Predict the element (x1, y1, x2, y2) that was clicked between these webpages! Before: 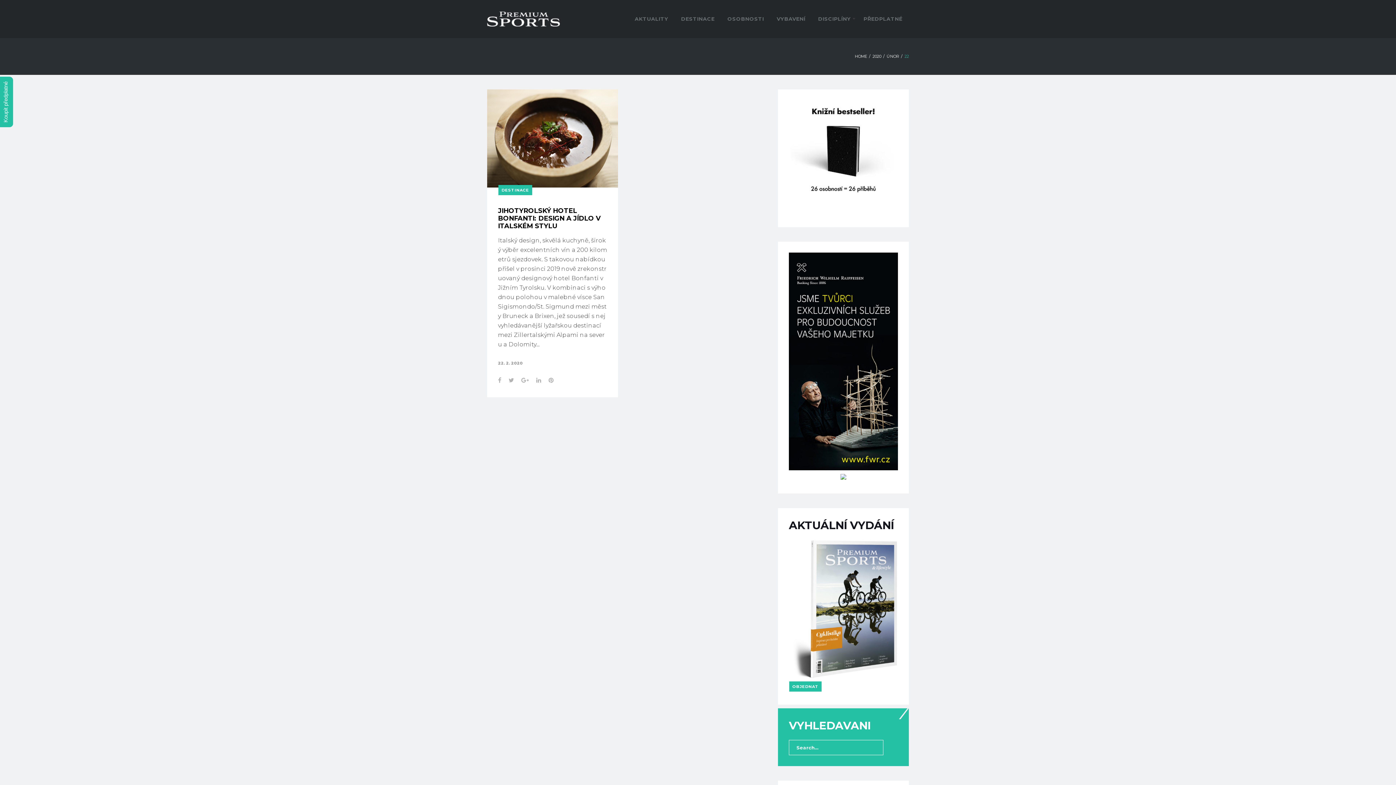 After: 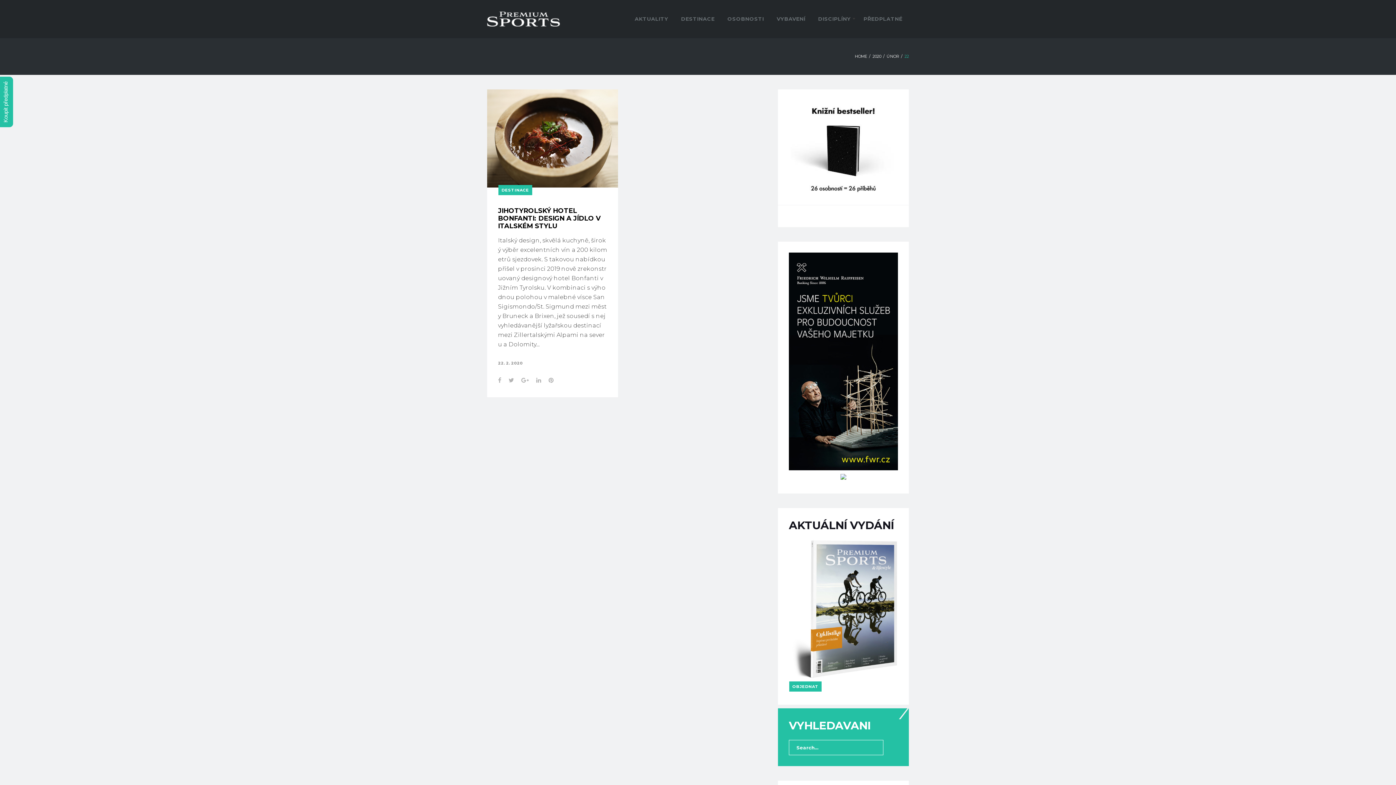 Action: bbox: (789, 198, 898, 205)